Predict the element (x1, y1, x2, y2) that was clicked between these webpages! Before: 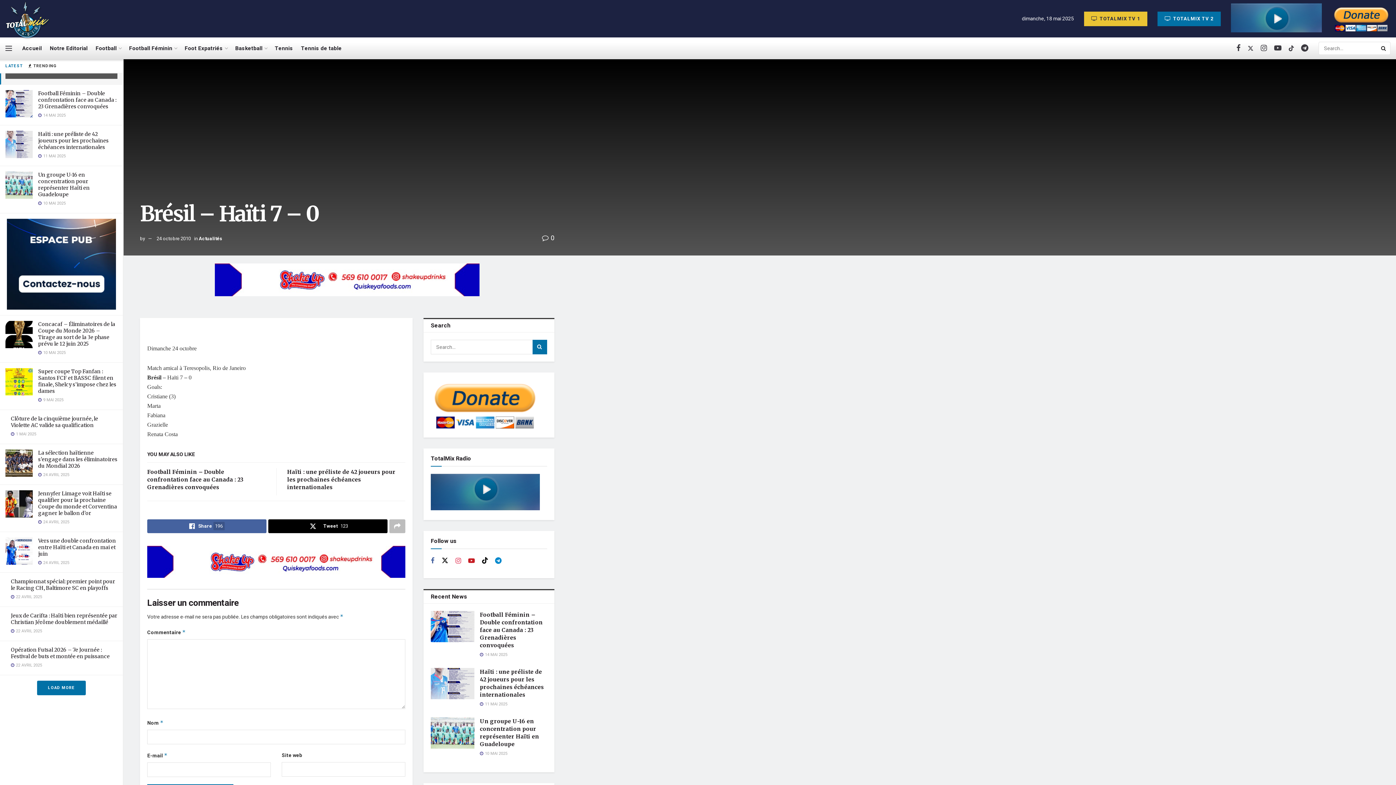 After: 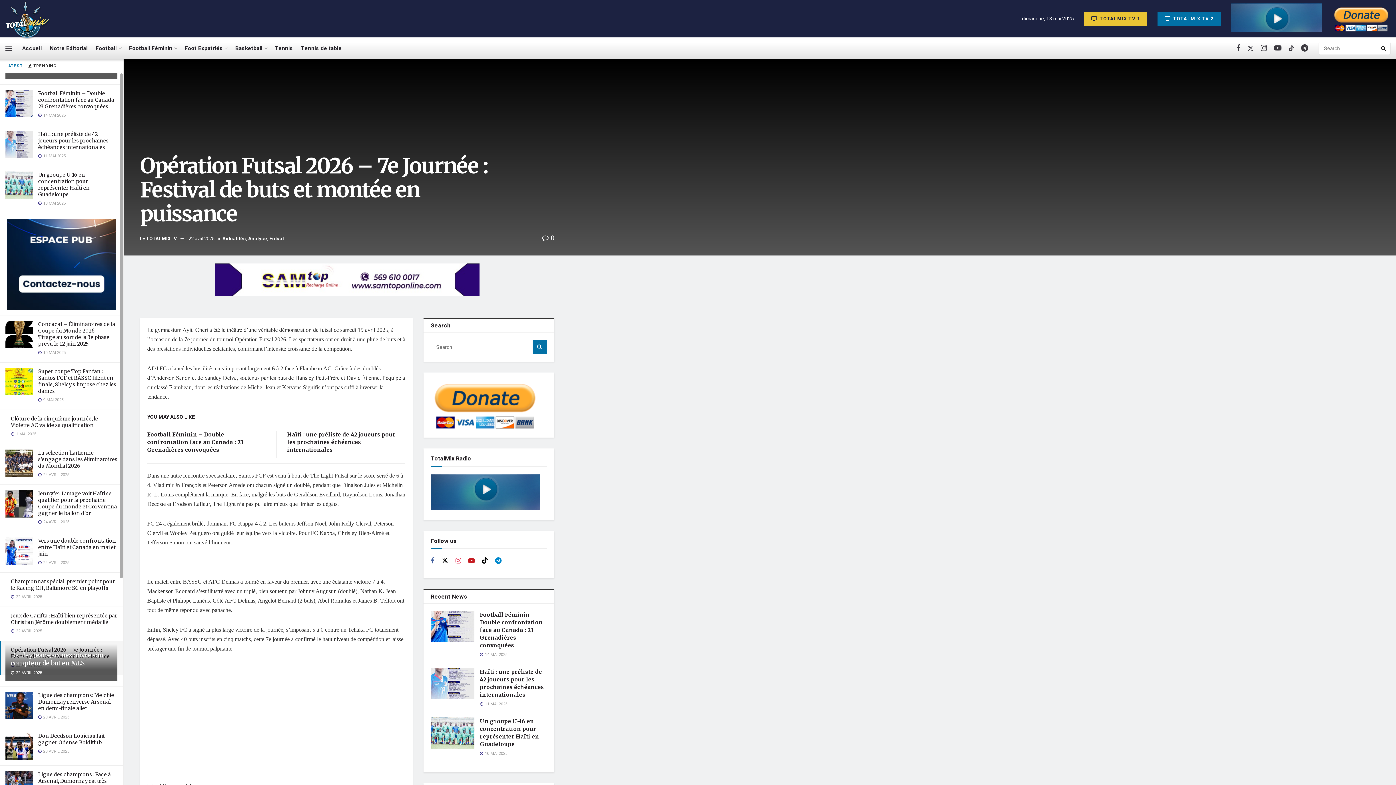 Action: bbox: (10, 646, 109, 660) label: Opération Futsal 2026 – 7e Journée : Festival de buts et montée en puissance